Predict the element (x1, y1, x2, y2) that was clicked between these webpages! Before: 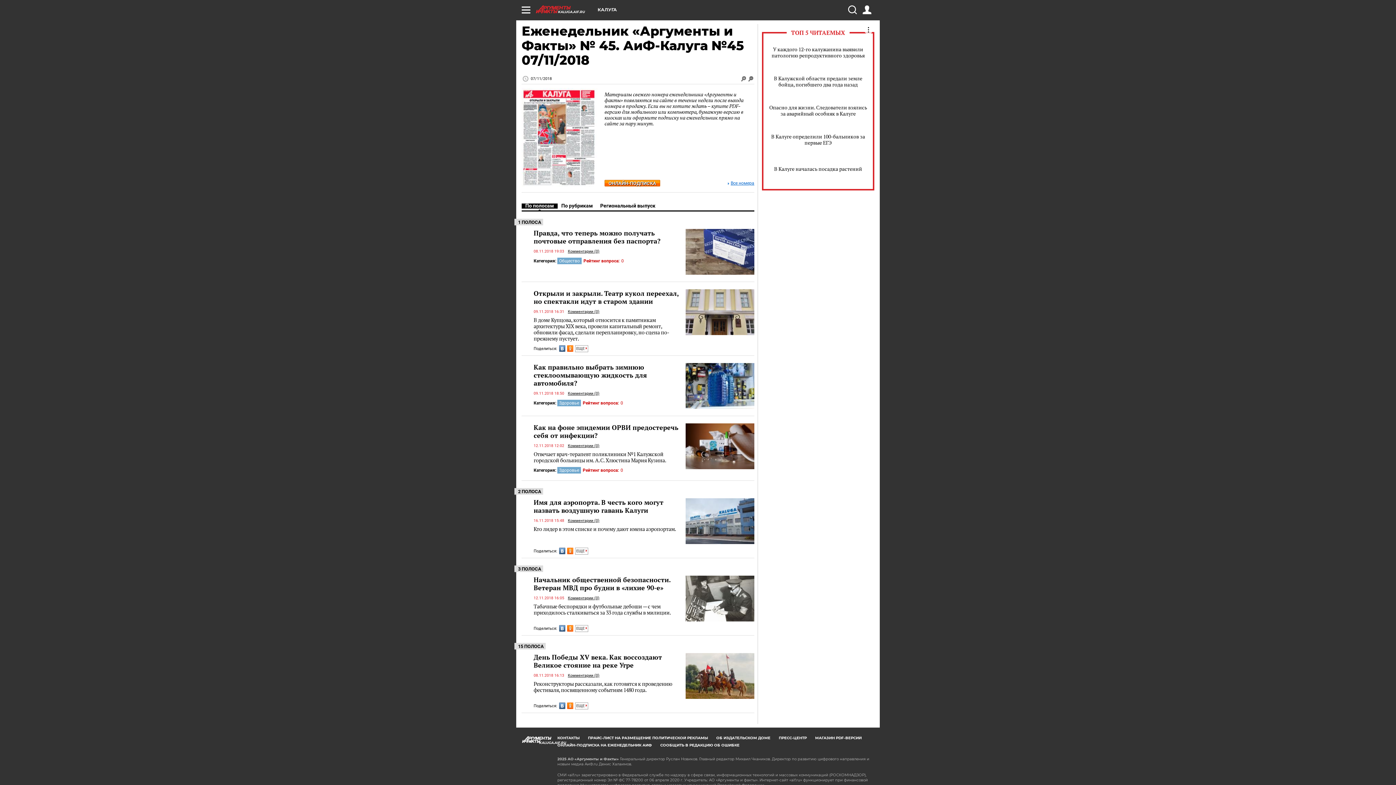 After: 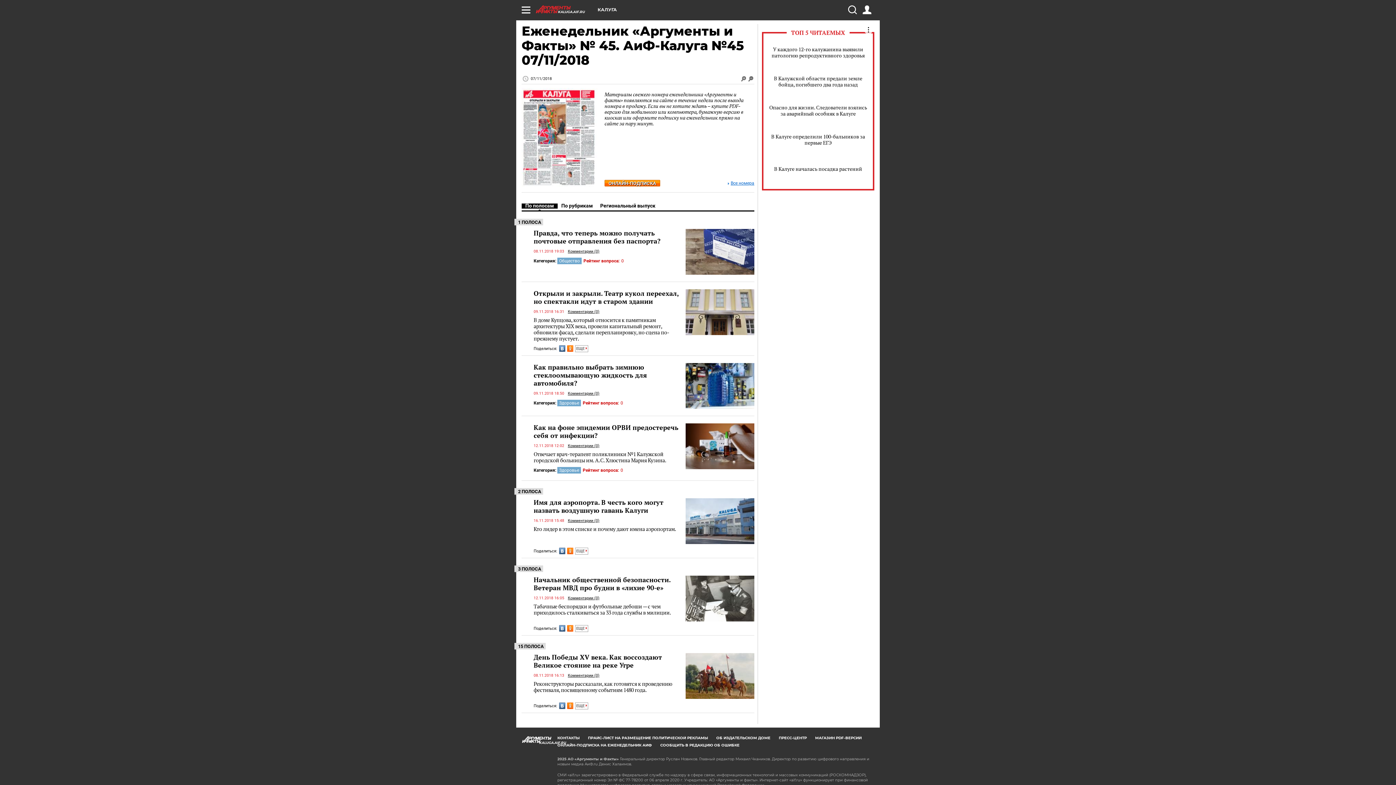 Action: label: По полосам bbox: (521, 202, 557, 208)